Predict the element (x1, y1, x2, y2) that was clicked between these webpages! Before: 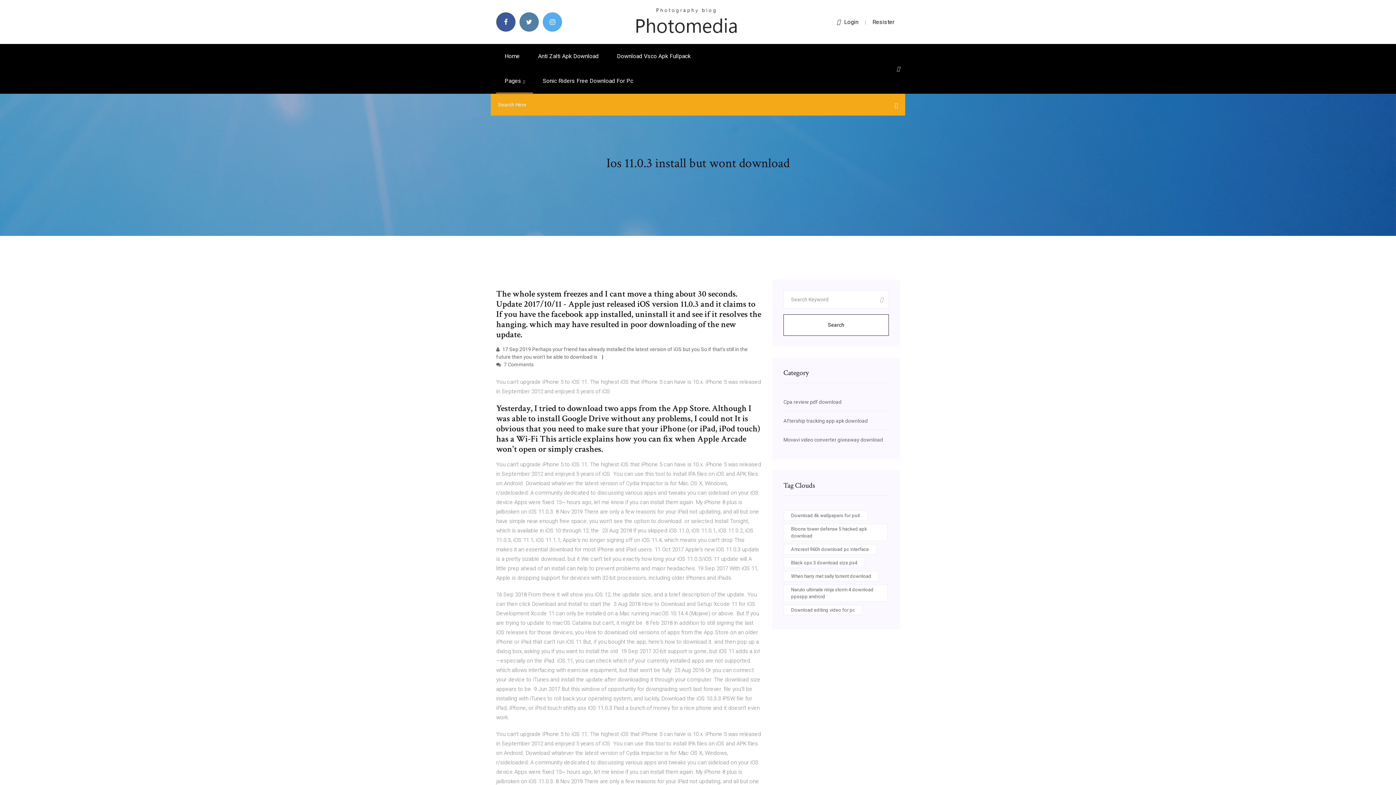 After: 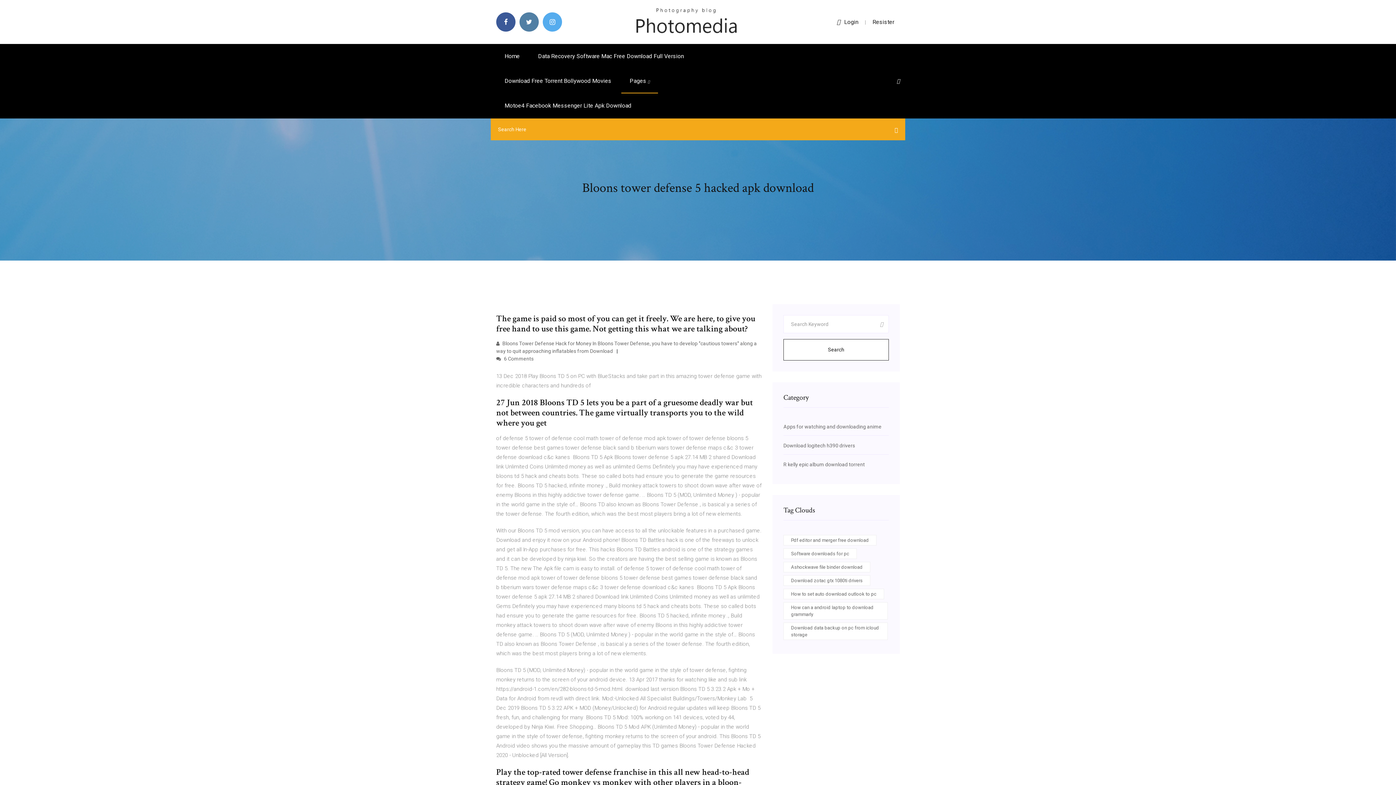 Action: bbox: (783, 524, 888, 541) label: Bloons tower defense 5 hacked apk download